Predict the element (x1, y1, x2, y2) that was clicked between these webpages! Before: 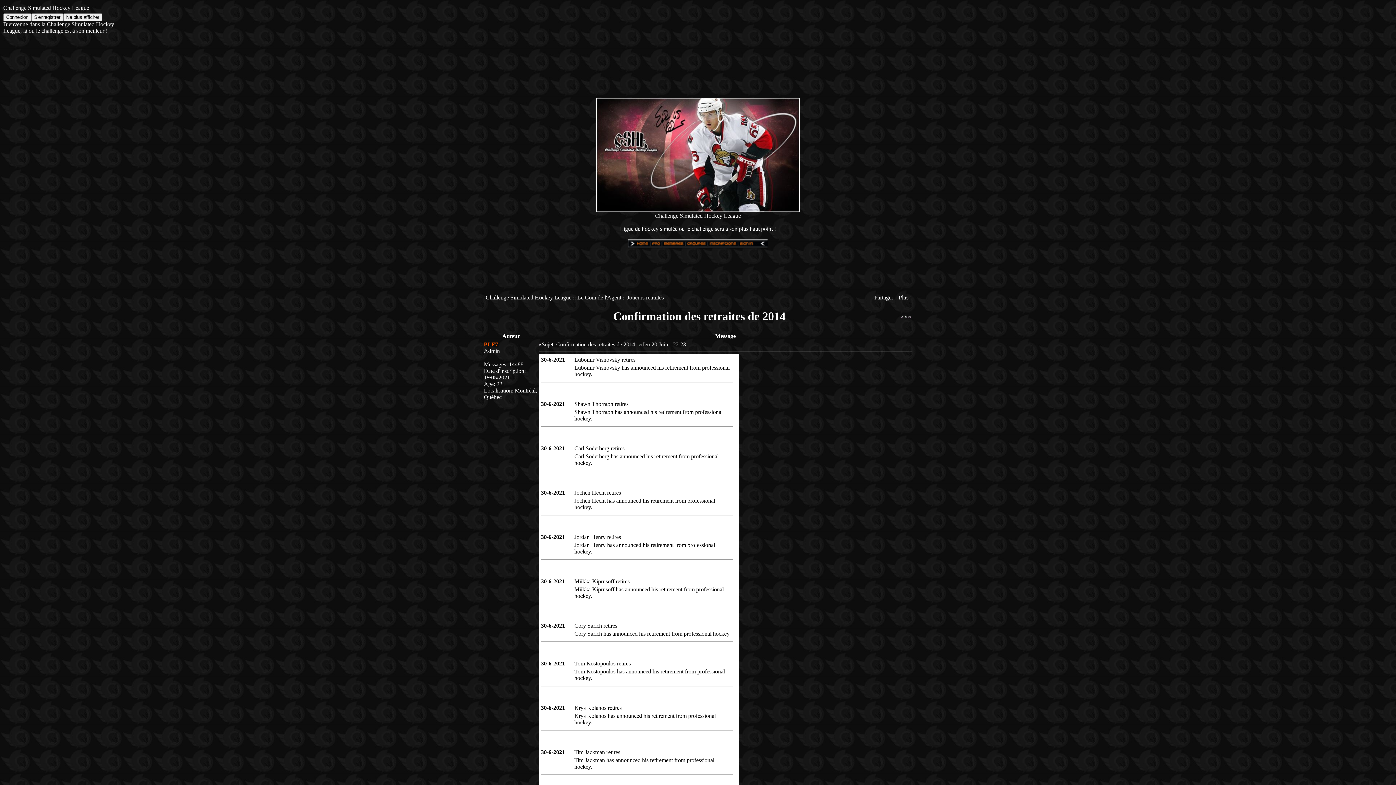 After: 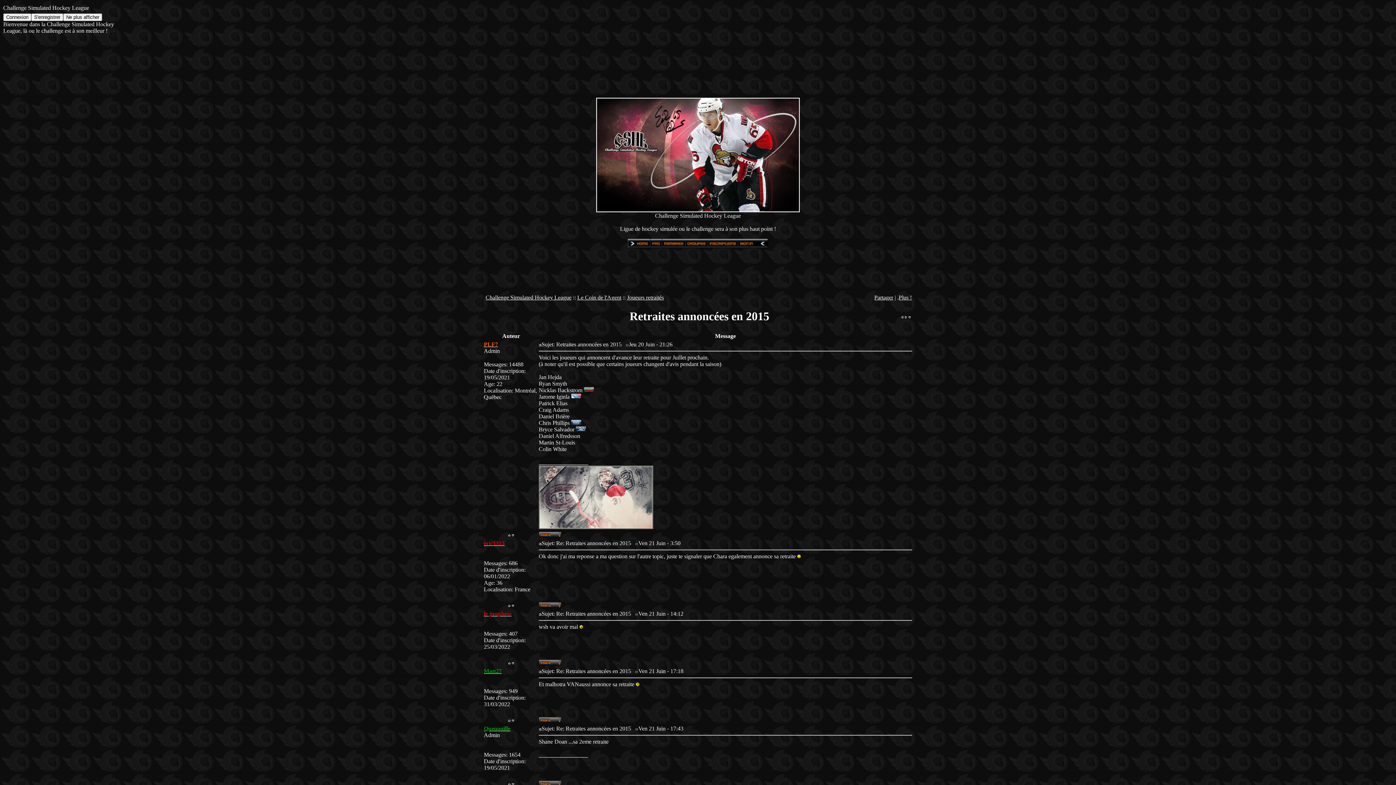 Action: bbox: (901, 313, 903, 319)